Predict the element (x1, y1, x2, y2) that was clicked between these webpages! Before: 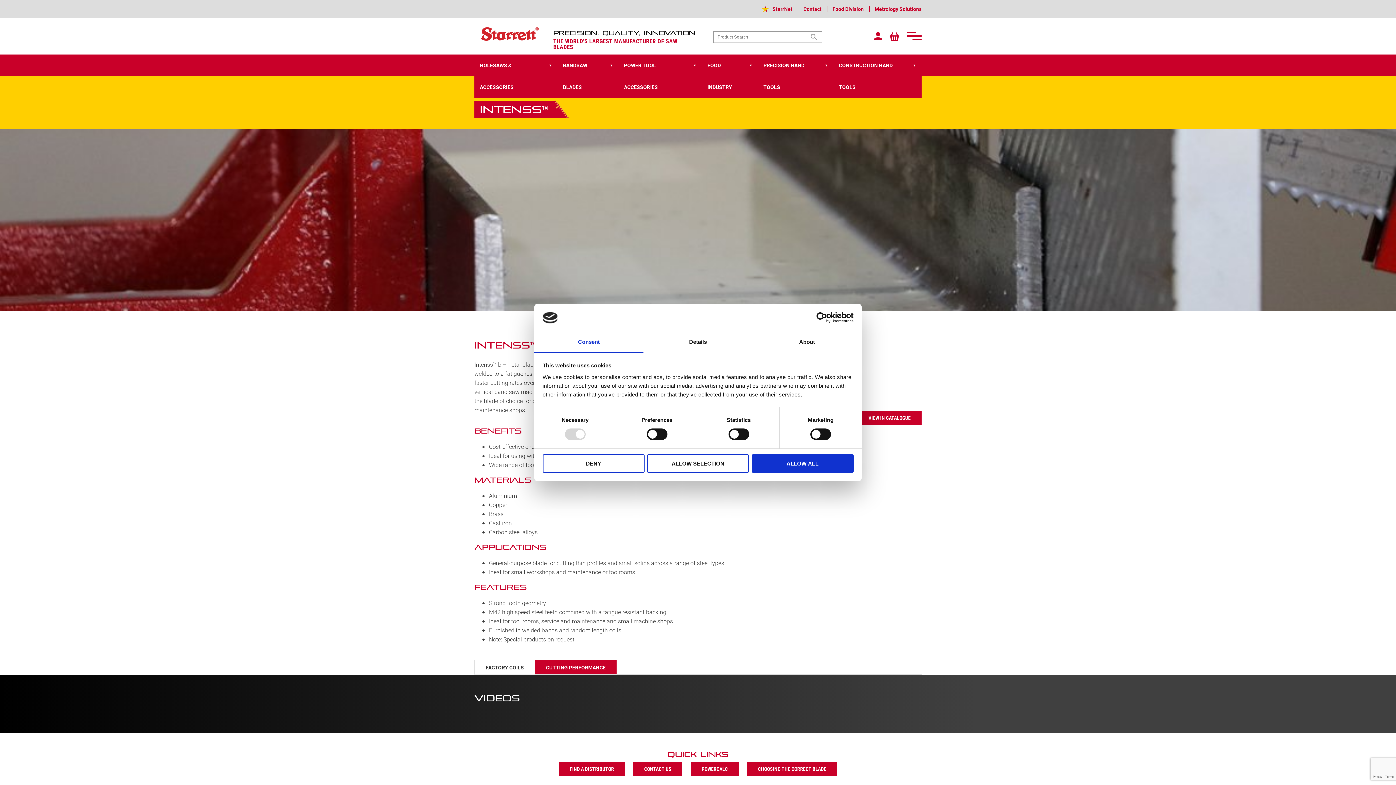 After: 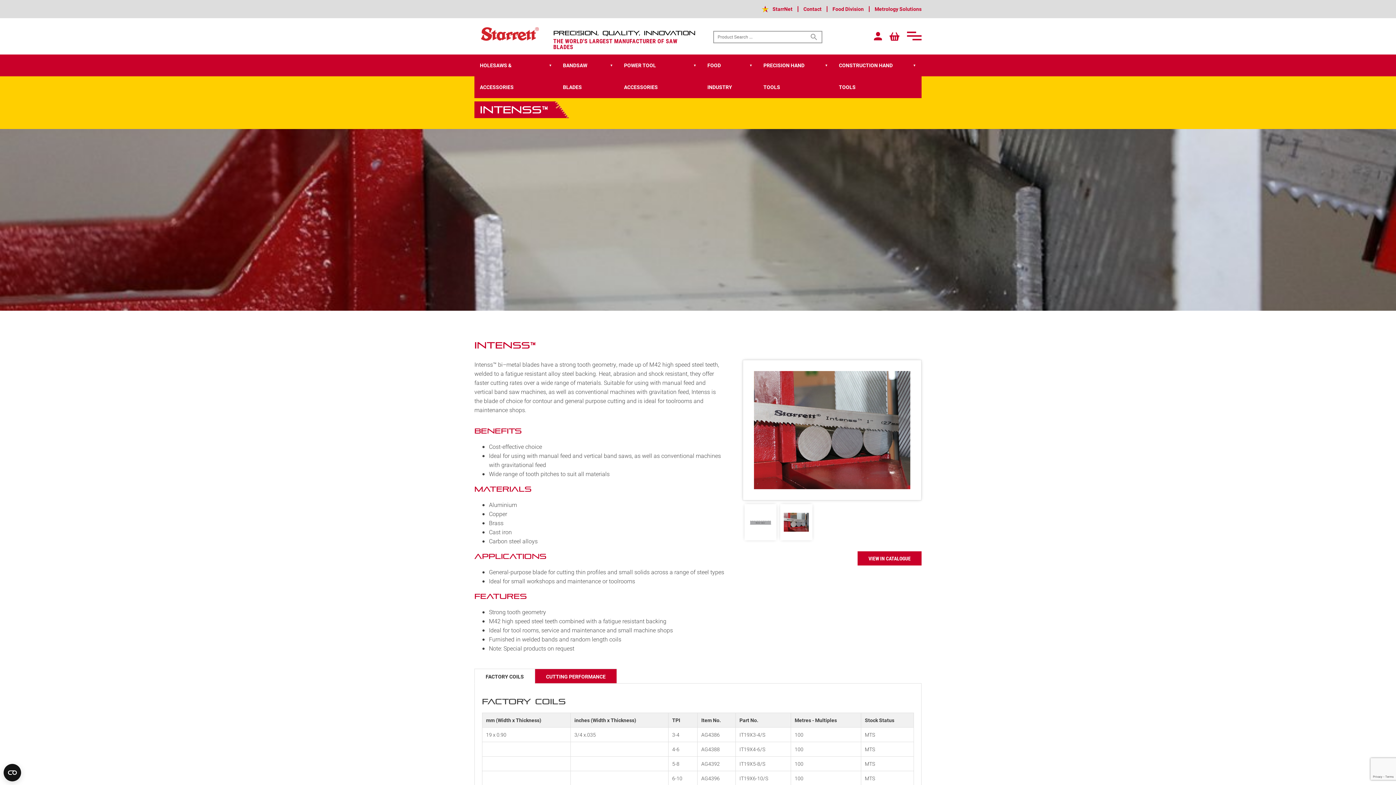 Action: label: ALLOW SELECTION bbox: (647, 454, 749, 472)